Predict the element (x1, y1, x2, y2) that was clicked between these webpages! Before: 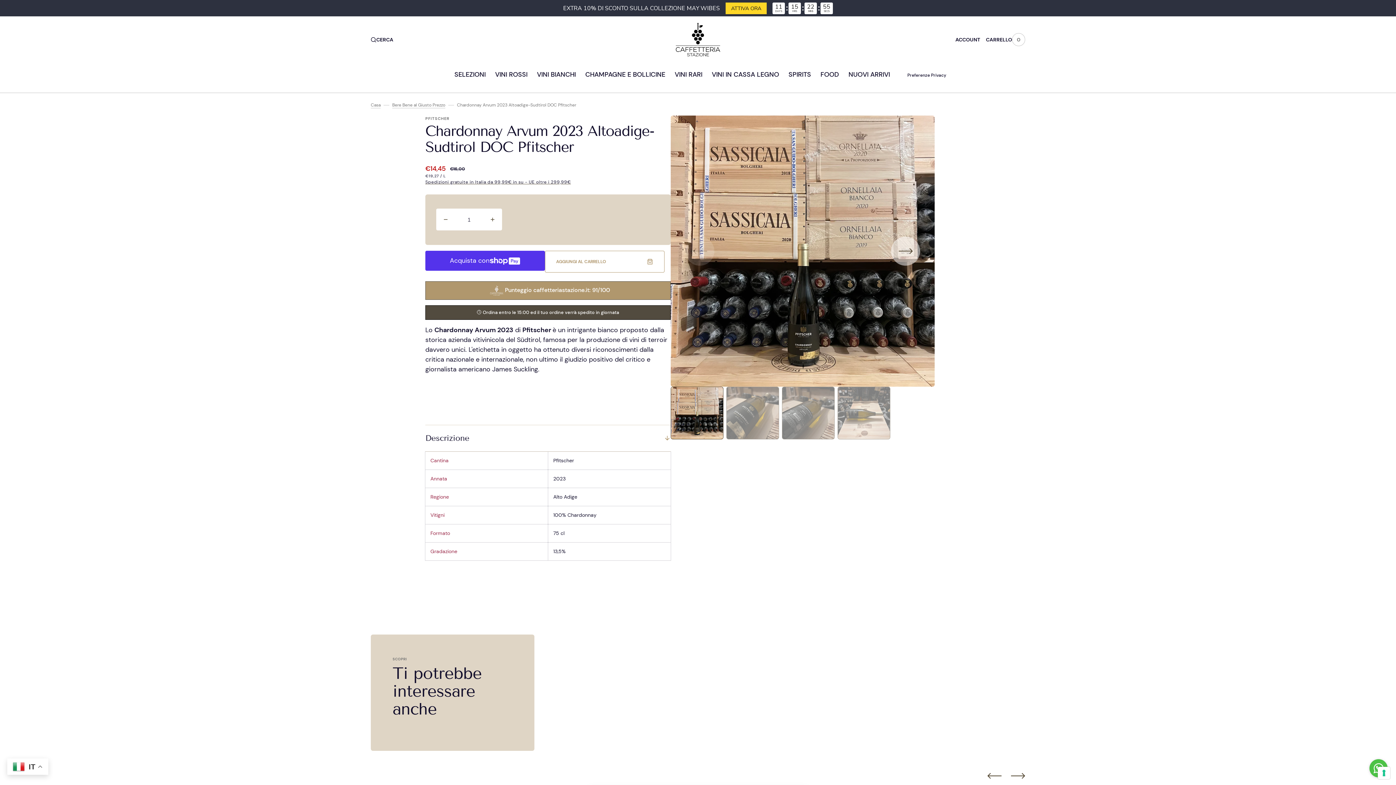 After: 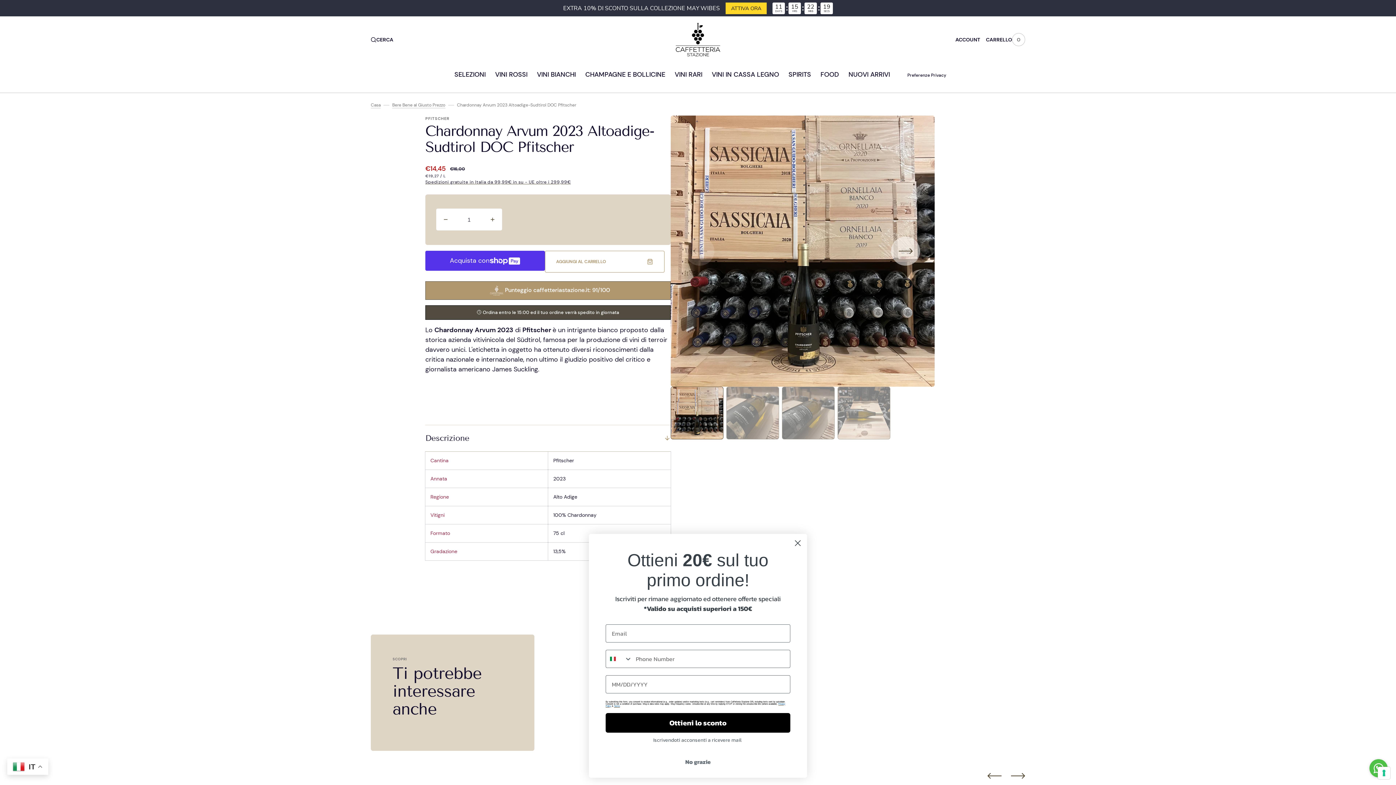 Action: label: Next bbox: (1011, 773, 1025, 779)